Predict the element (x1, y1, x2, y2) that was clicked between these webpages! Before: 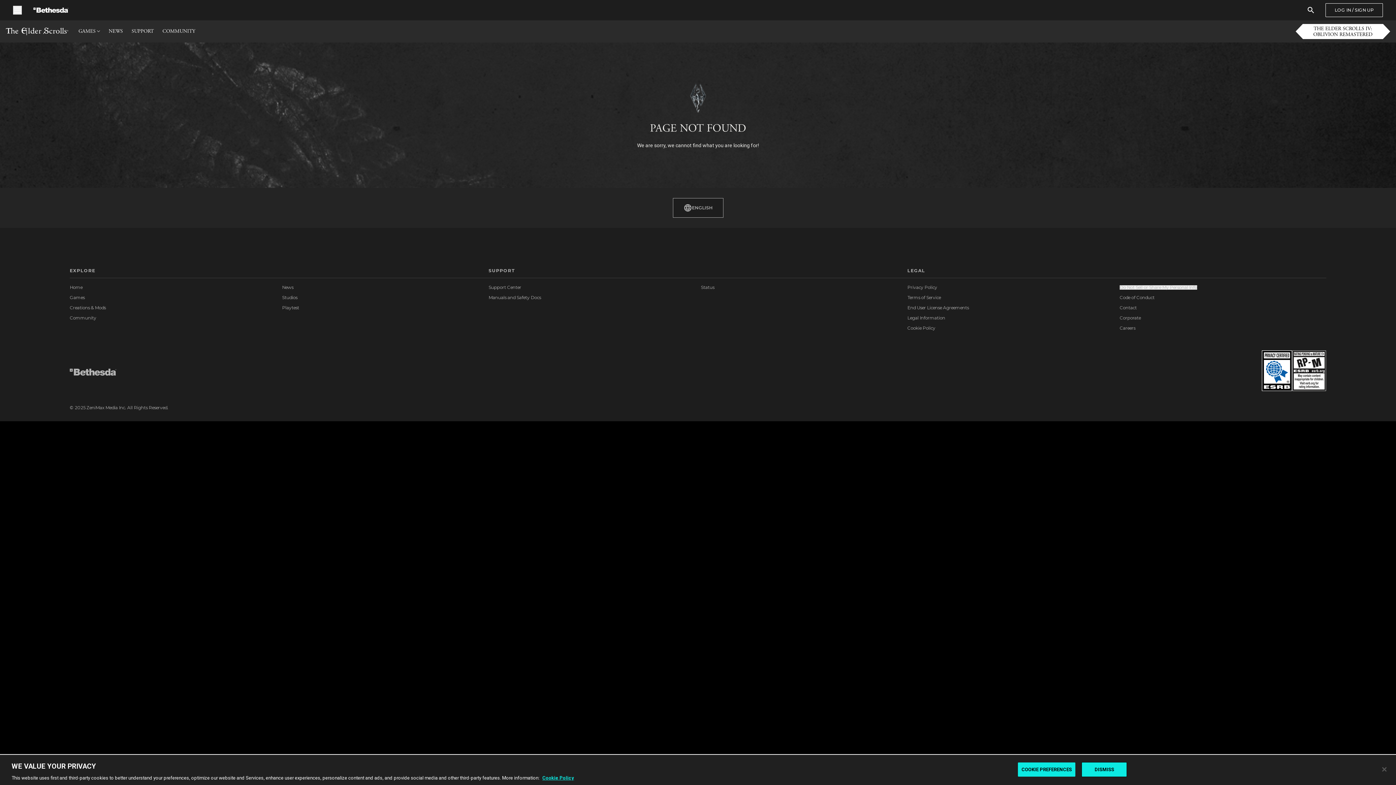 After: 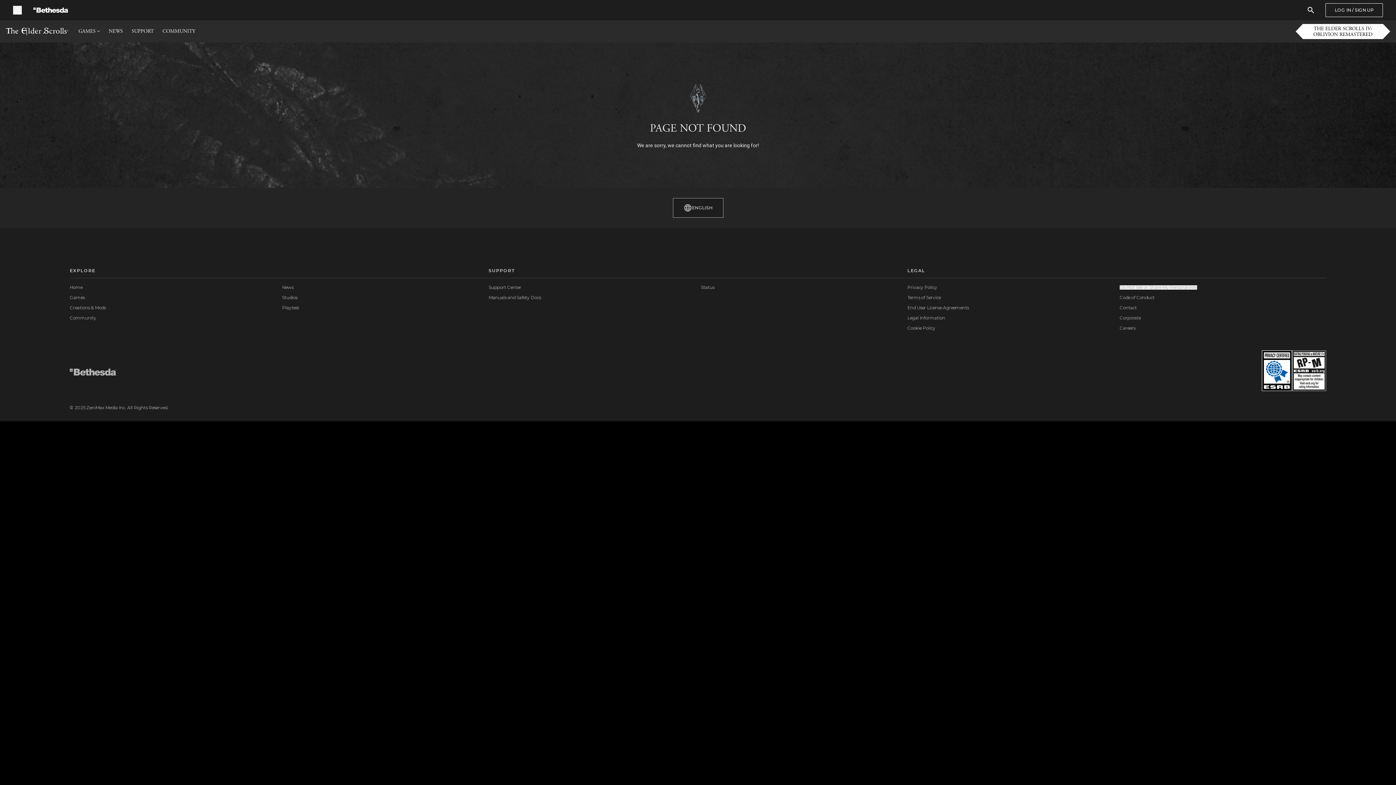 Action: label: DISMISS bbox: (1081, 762, 1127, 777)